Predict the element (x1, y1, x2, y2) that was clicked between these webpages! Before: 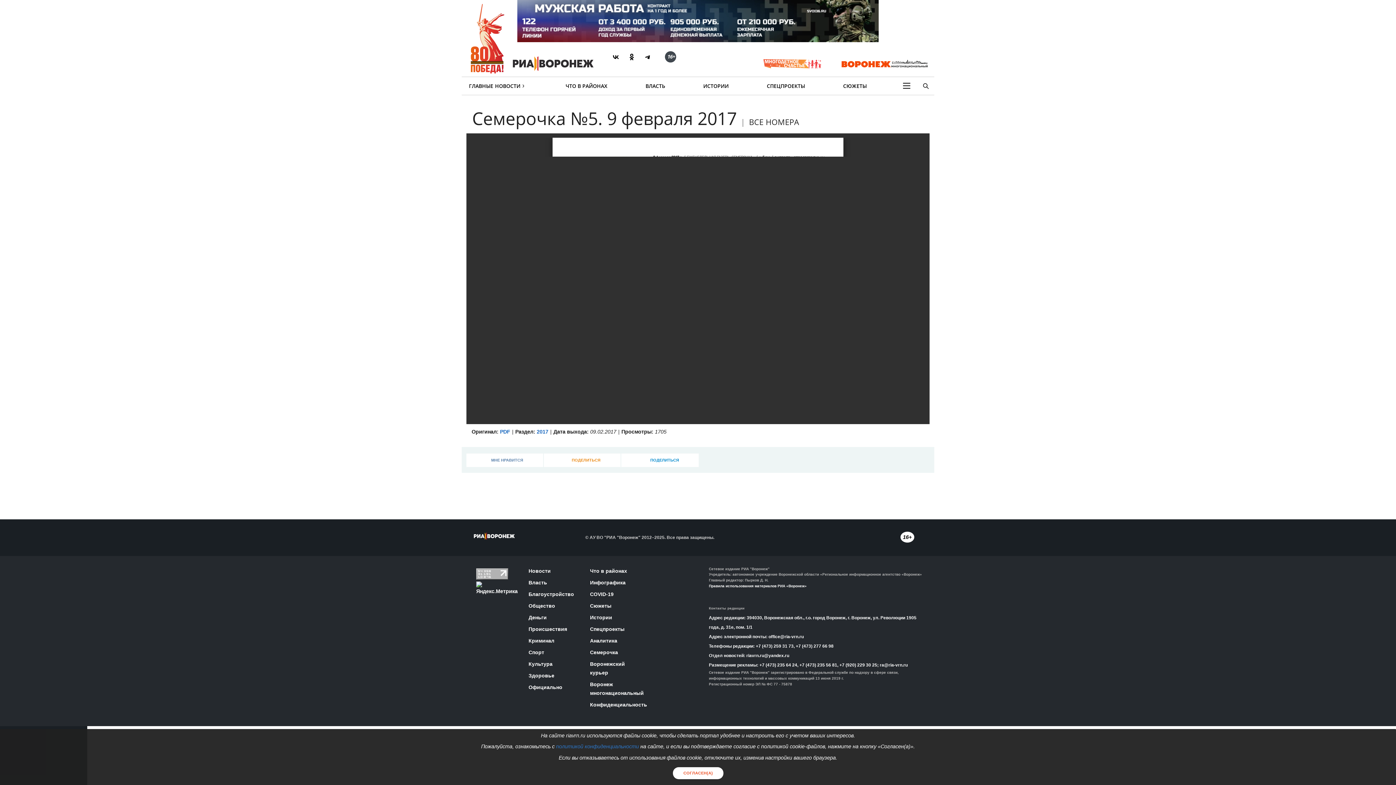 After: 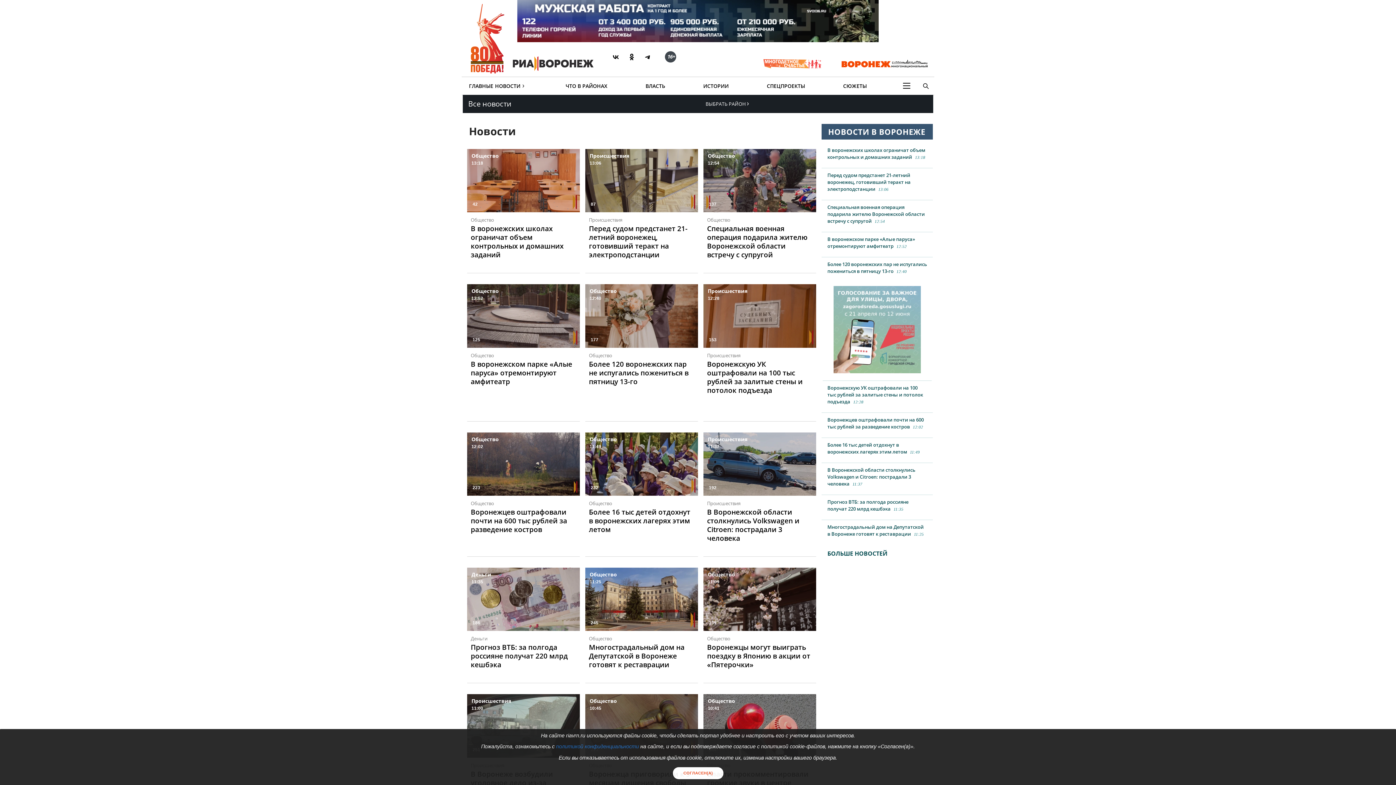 Action: bbox: (528, 566, 579, 575) label: Новости